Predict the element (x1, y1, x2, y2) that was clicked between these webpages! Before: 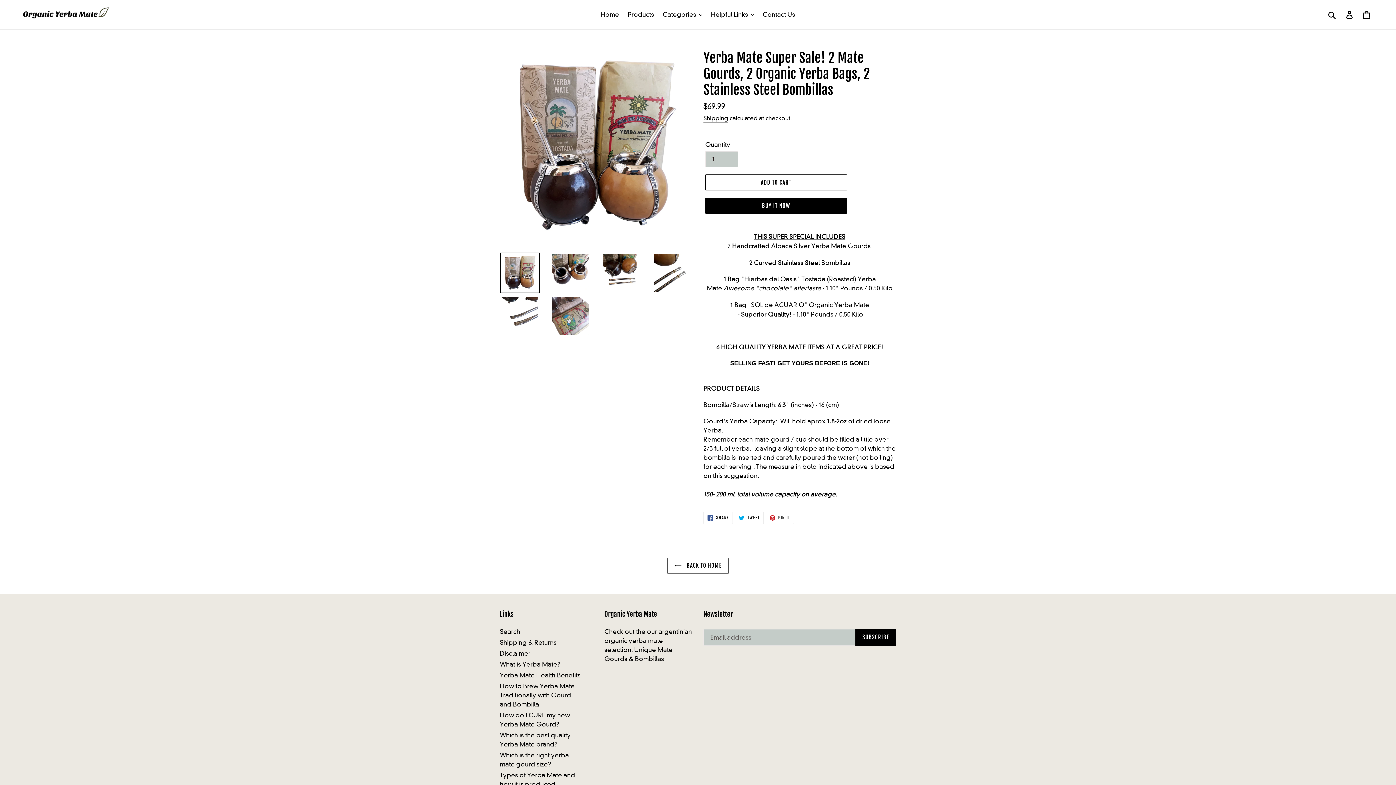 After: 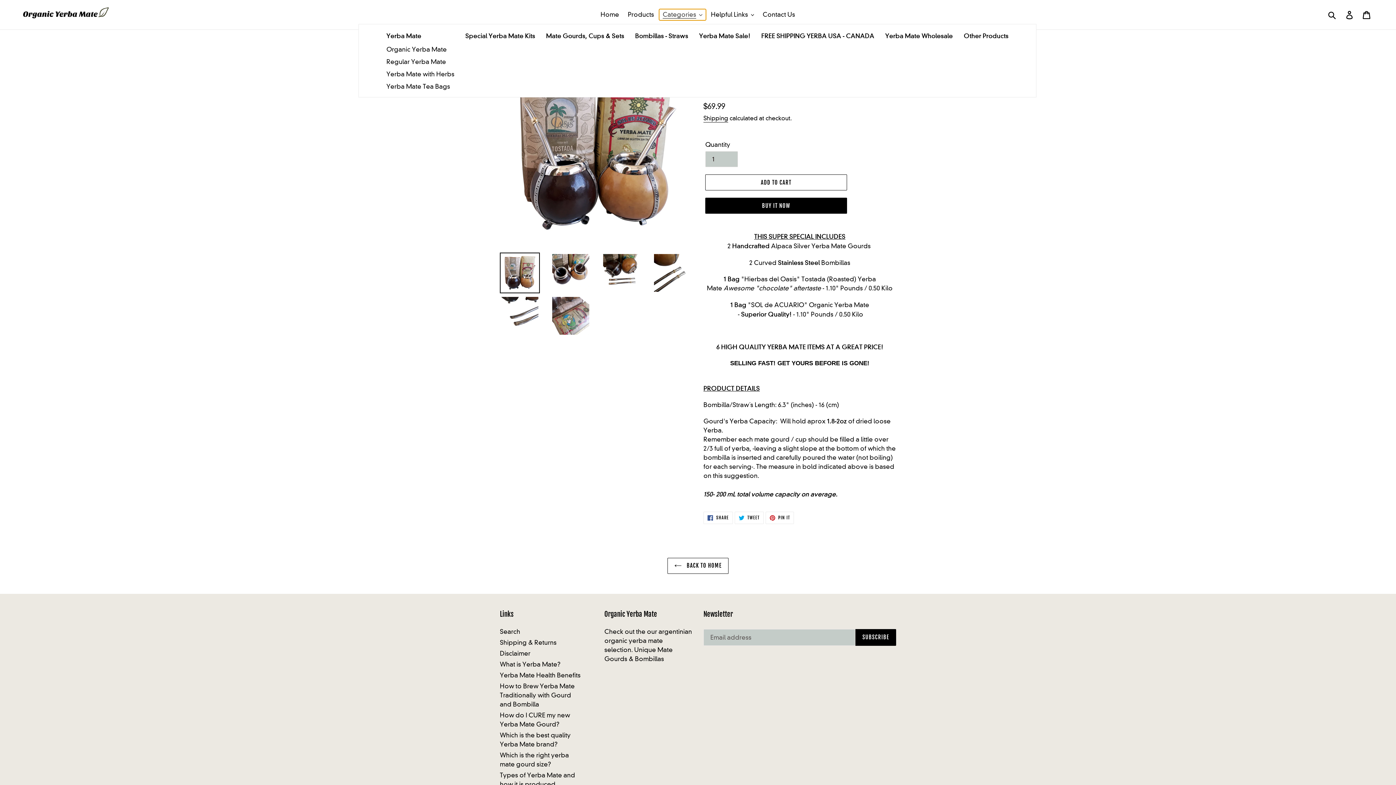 Action: bbox: (659, 9, 706, 20) label: Categories